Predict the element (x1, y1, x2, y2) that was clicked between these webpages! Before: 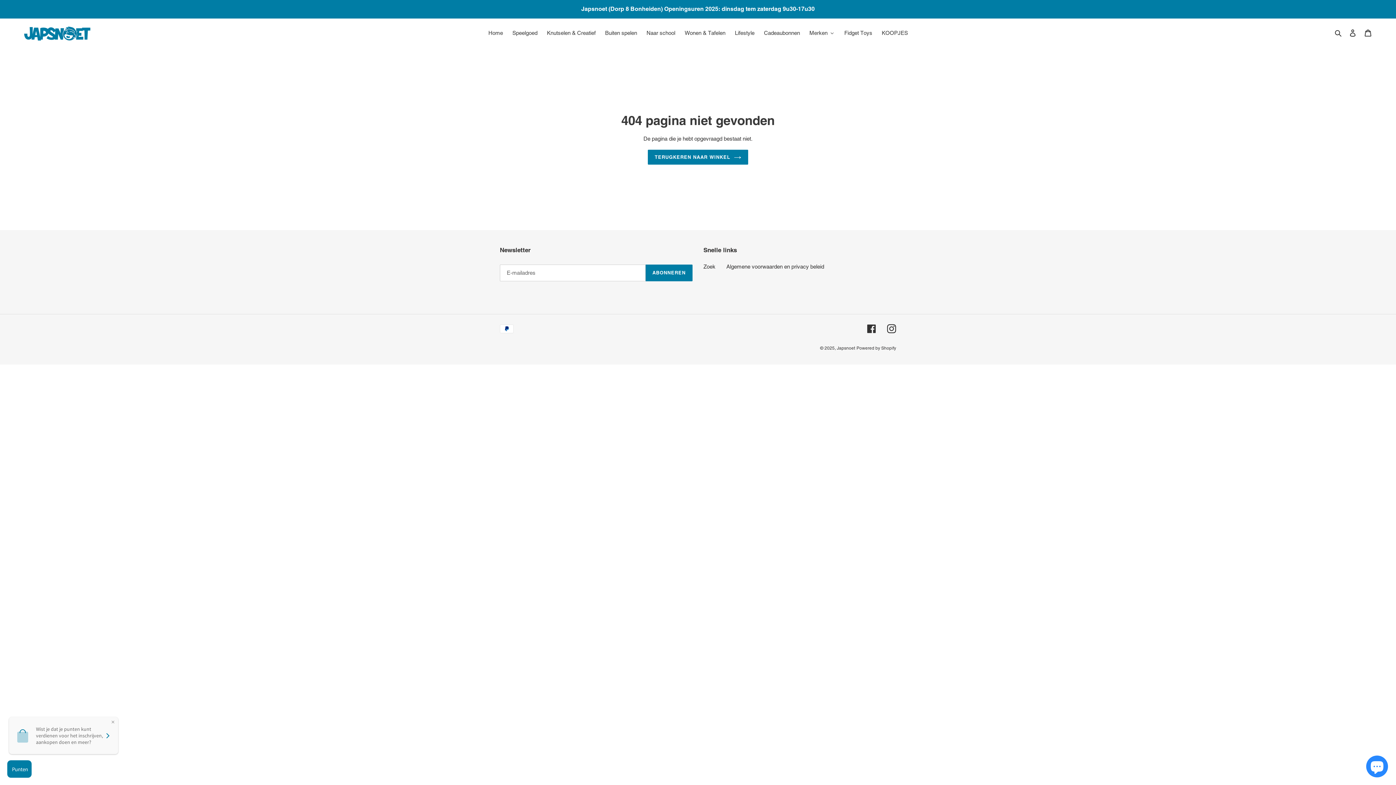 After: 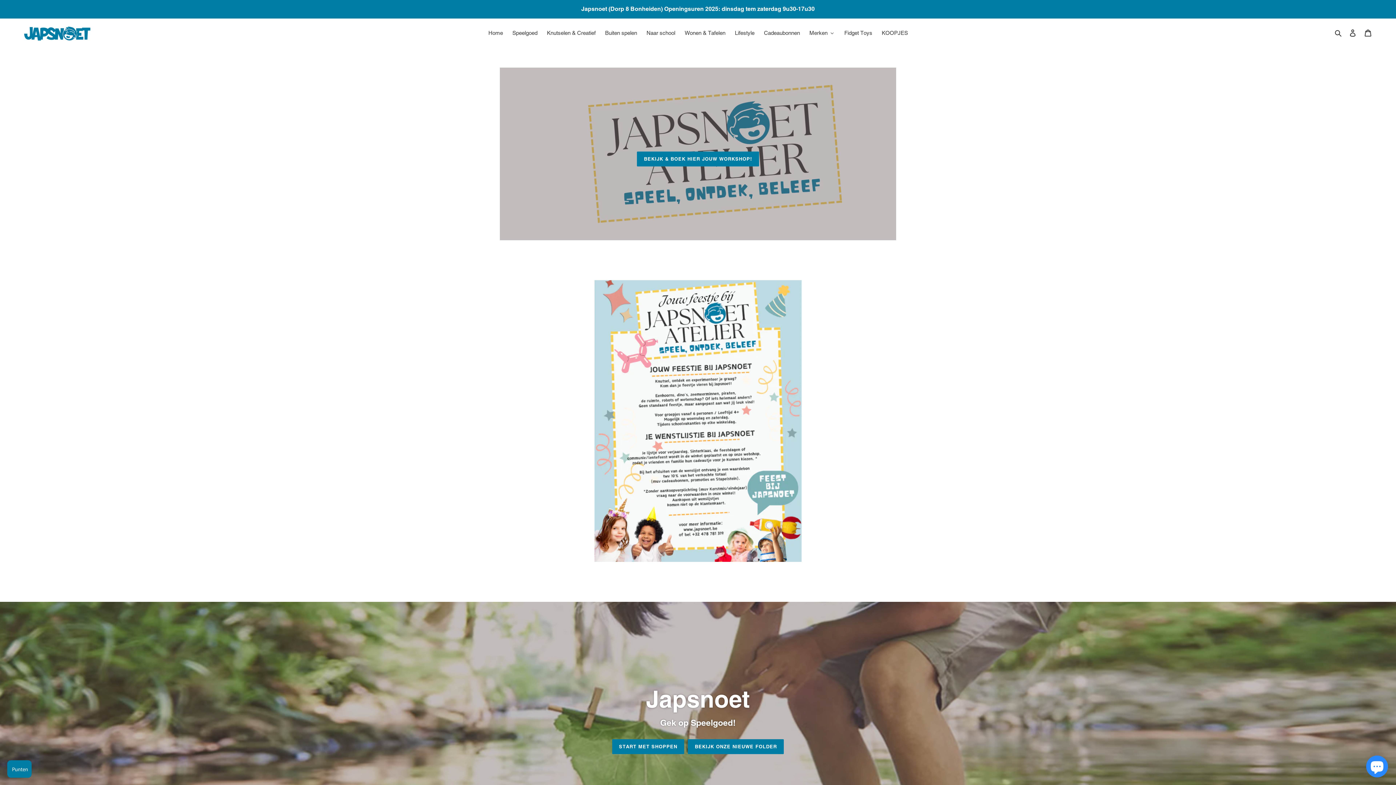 Action: label: Home bbox: (483, 27, 507, 38)